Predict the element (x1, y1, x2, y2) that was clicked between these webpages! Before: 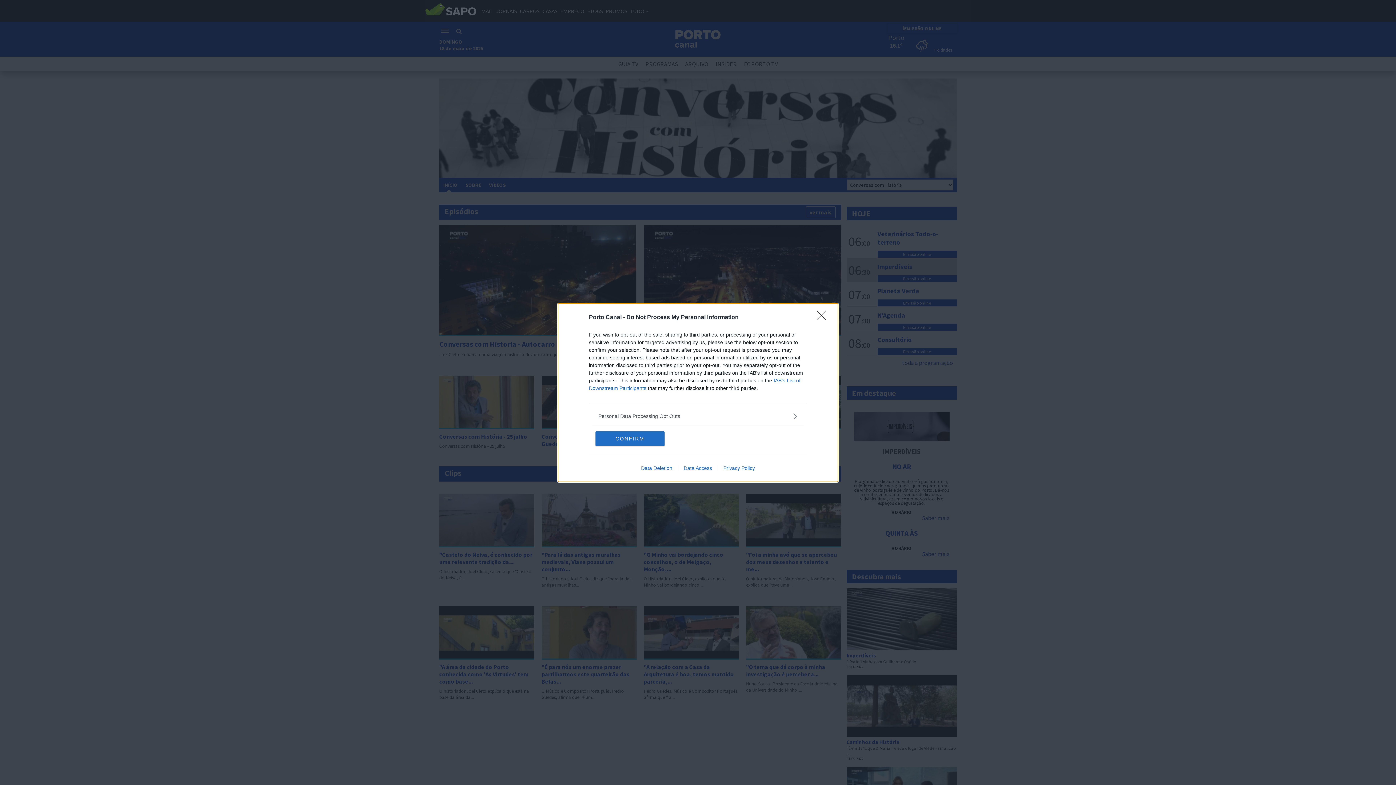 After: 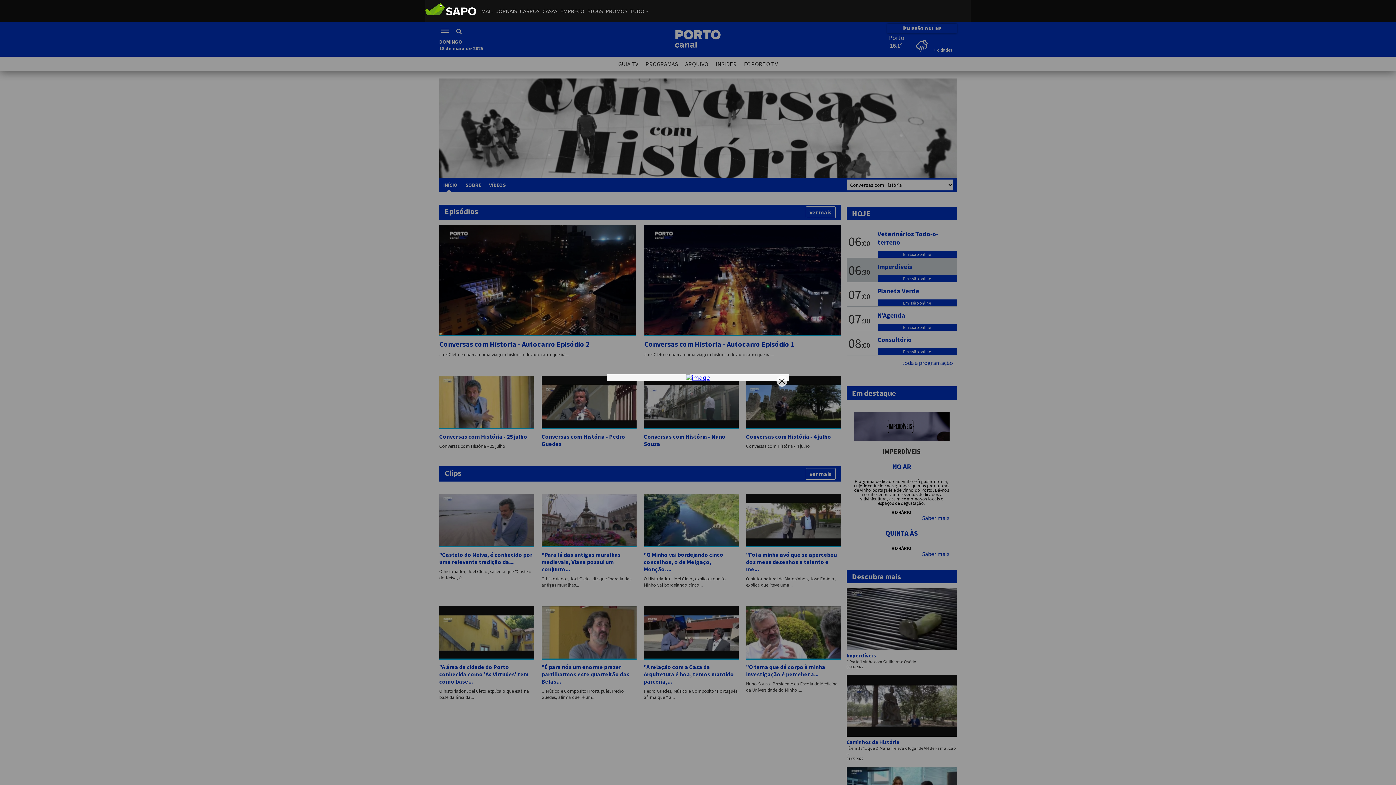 Action: bbox: (817, 310, 830, 324) label: Close